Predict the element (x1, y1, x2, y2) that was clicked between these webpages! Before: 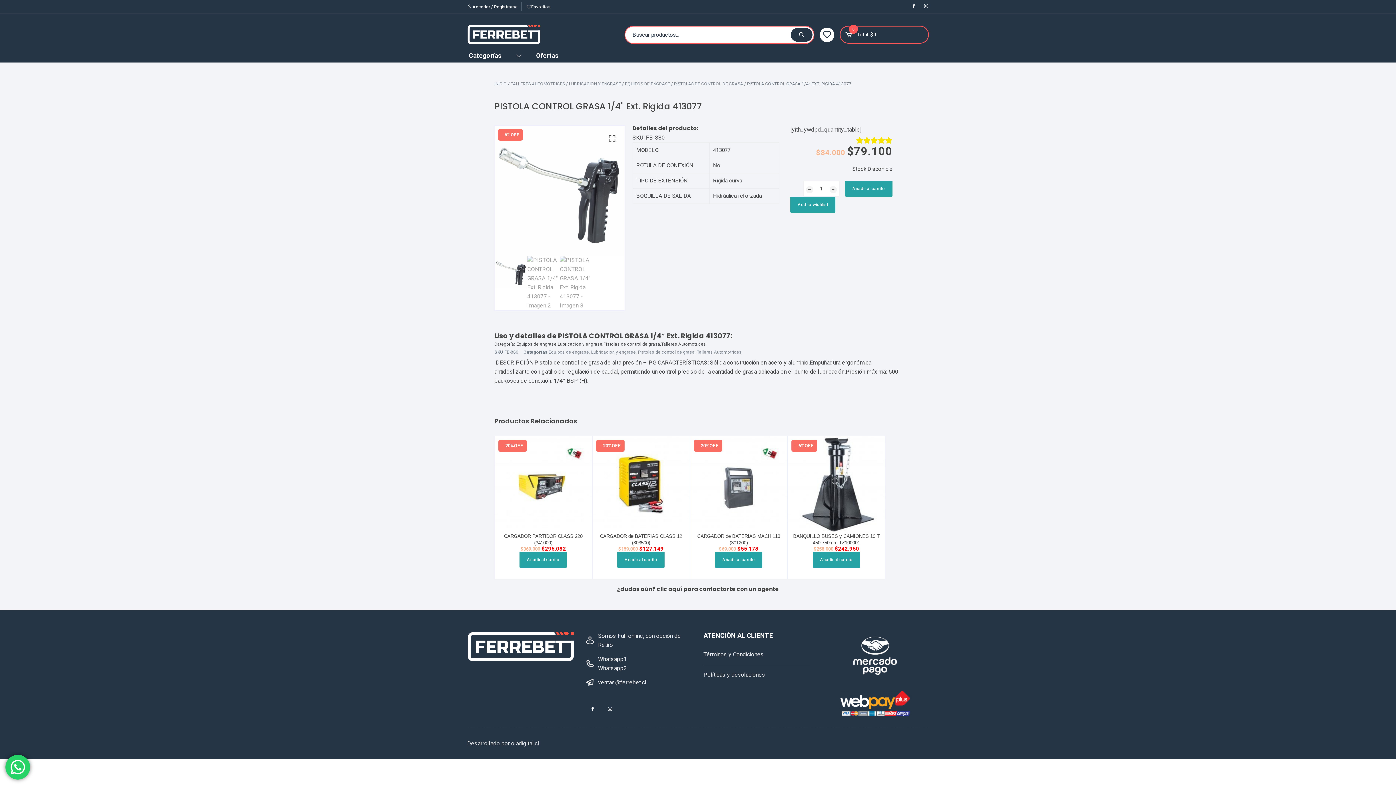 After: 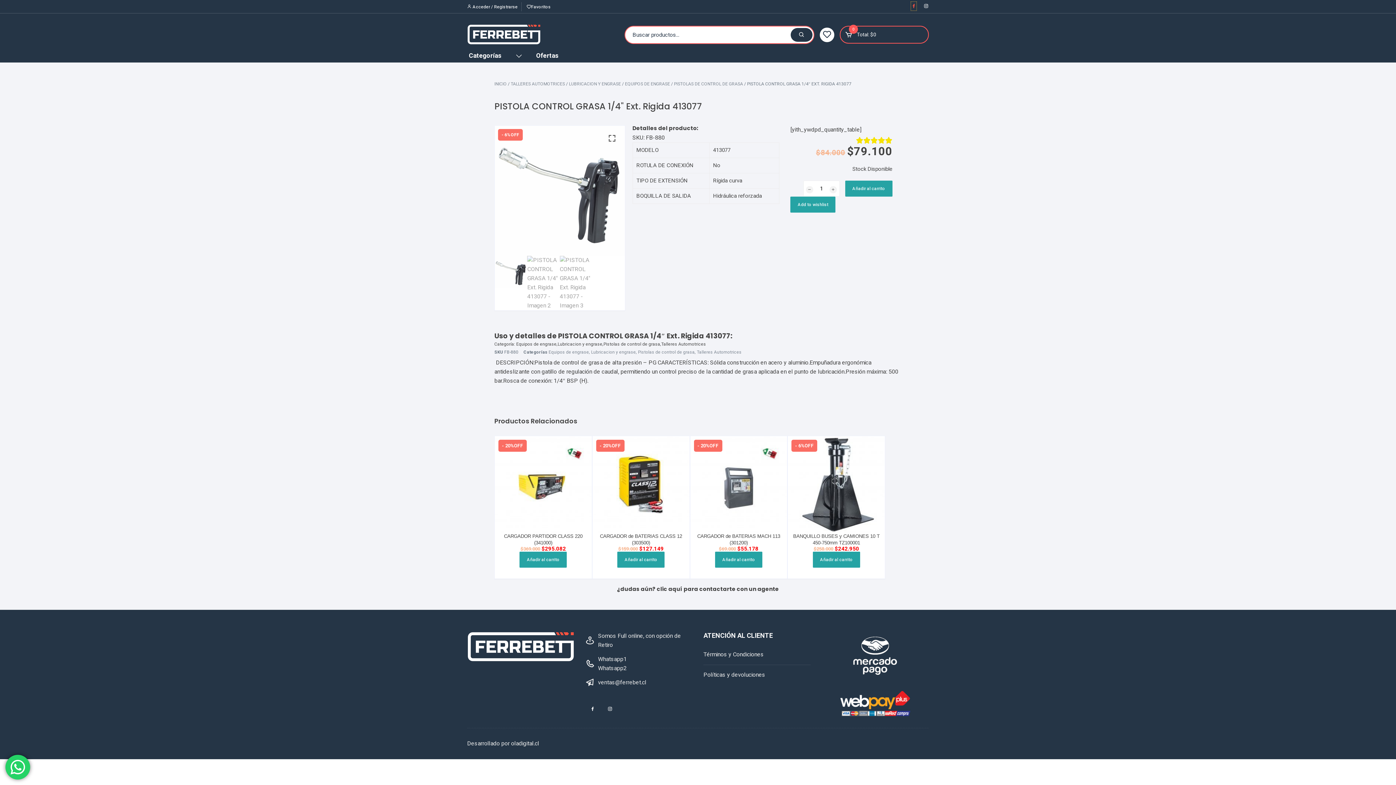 Action: bbox: (911, 1, 916, 10)